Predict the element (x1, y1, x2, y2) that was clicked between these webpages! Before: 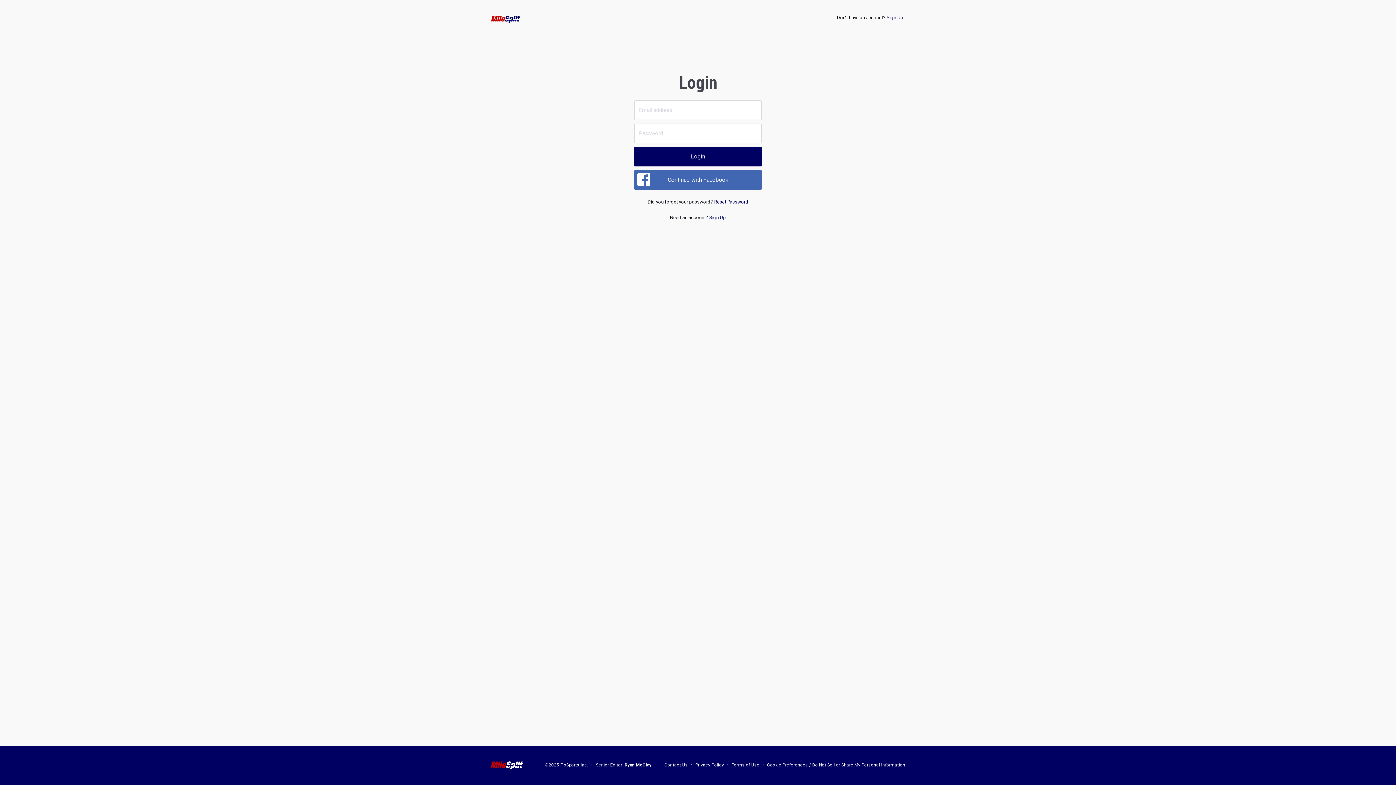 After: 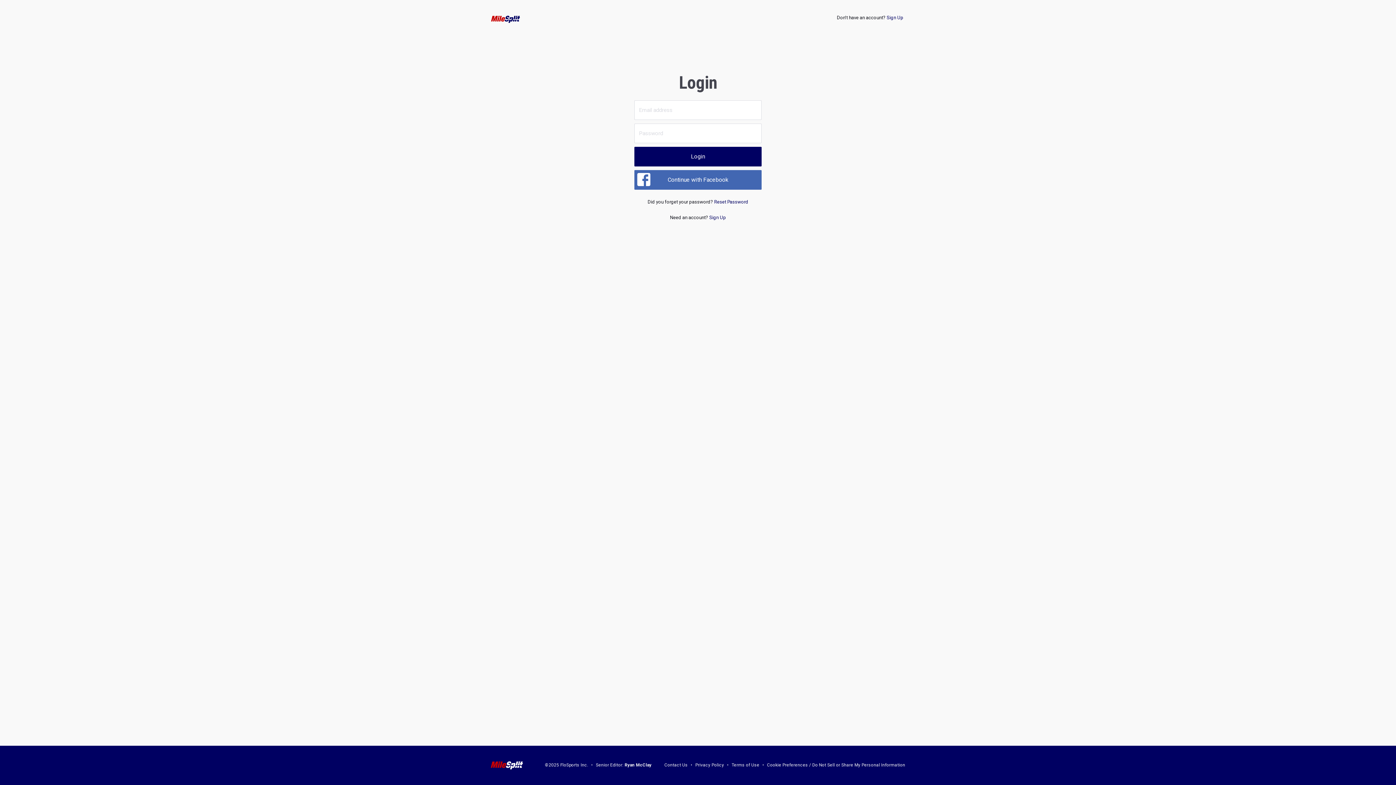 Action: label: Ryan McClay bbox: (624, 763, 651, 768)